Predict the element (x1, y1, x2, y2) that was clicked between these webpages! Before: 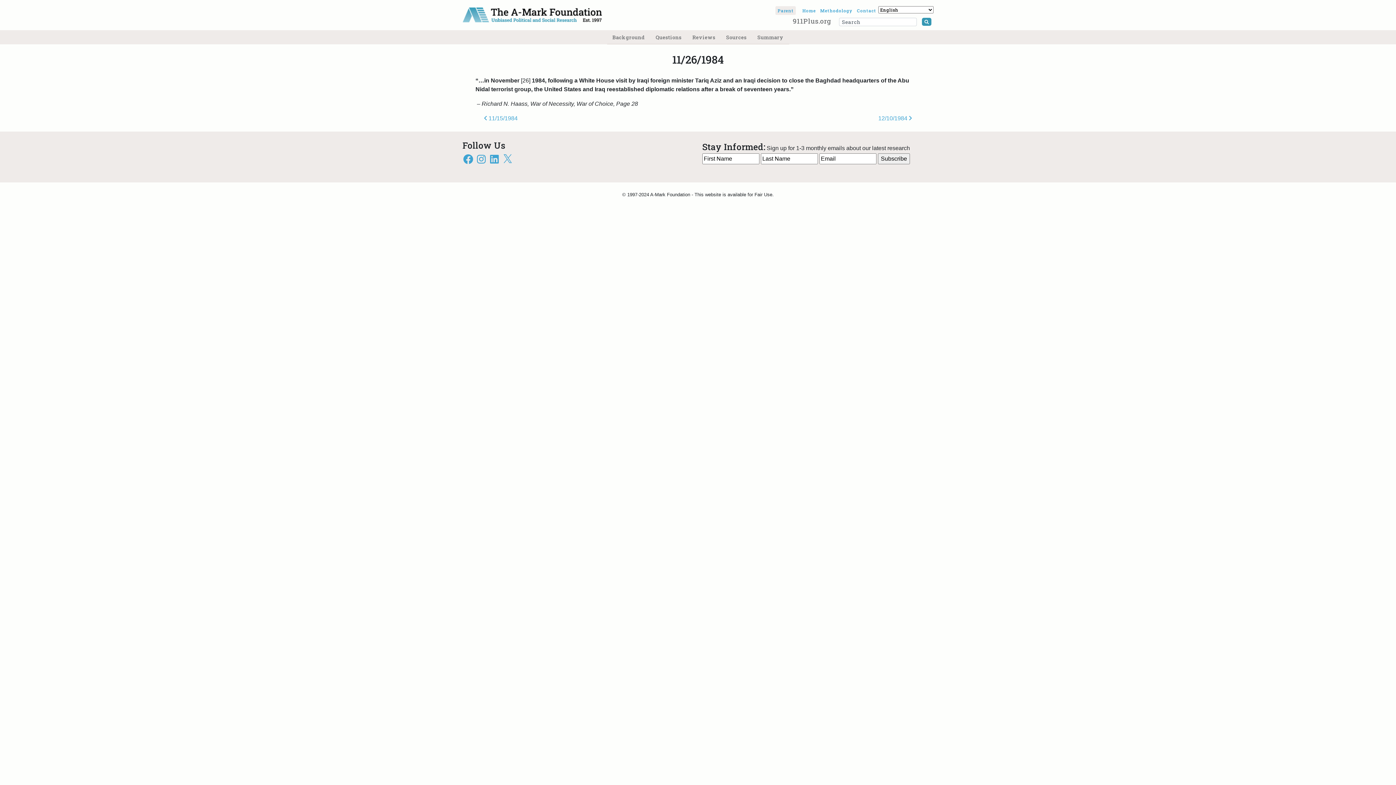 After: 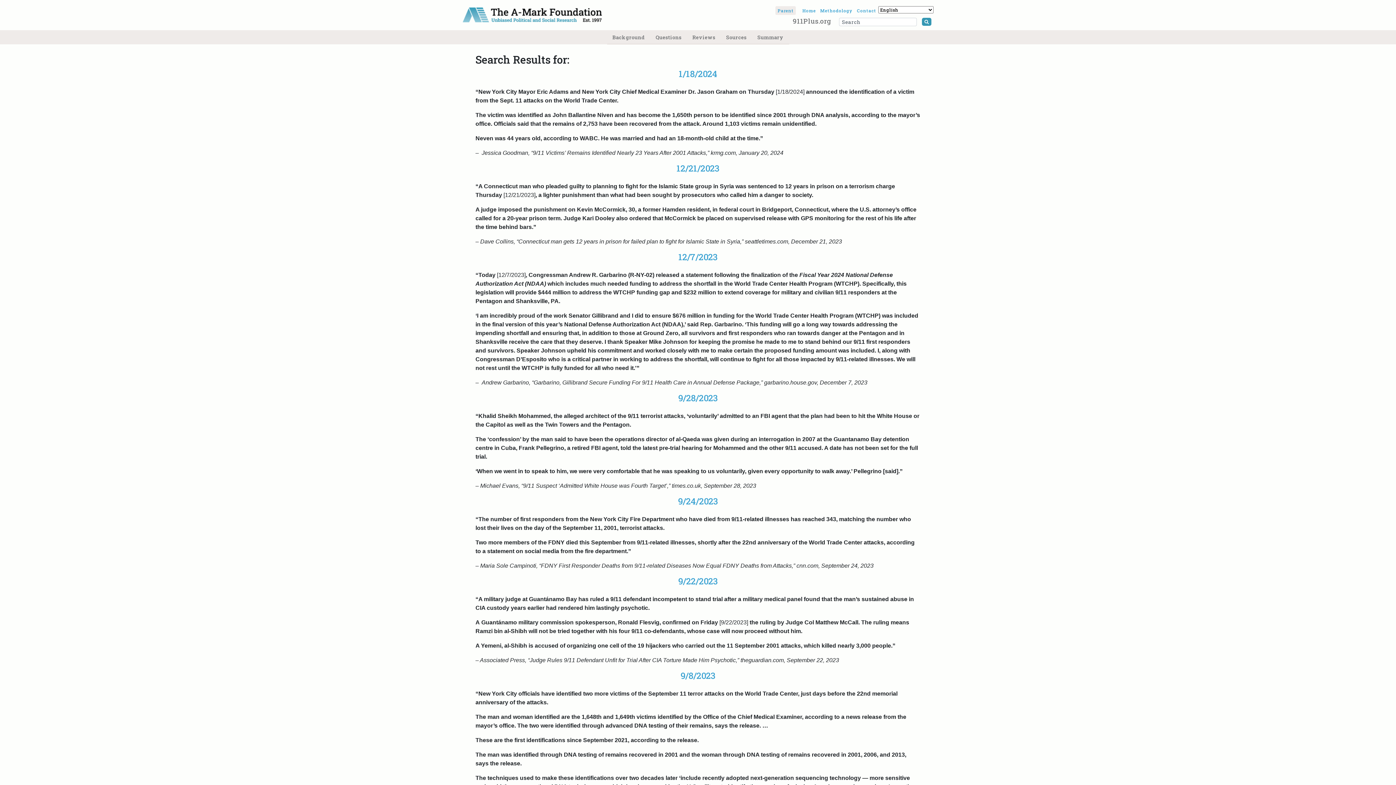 Action: bbox: (922, 17, 931, 25)